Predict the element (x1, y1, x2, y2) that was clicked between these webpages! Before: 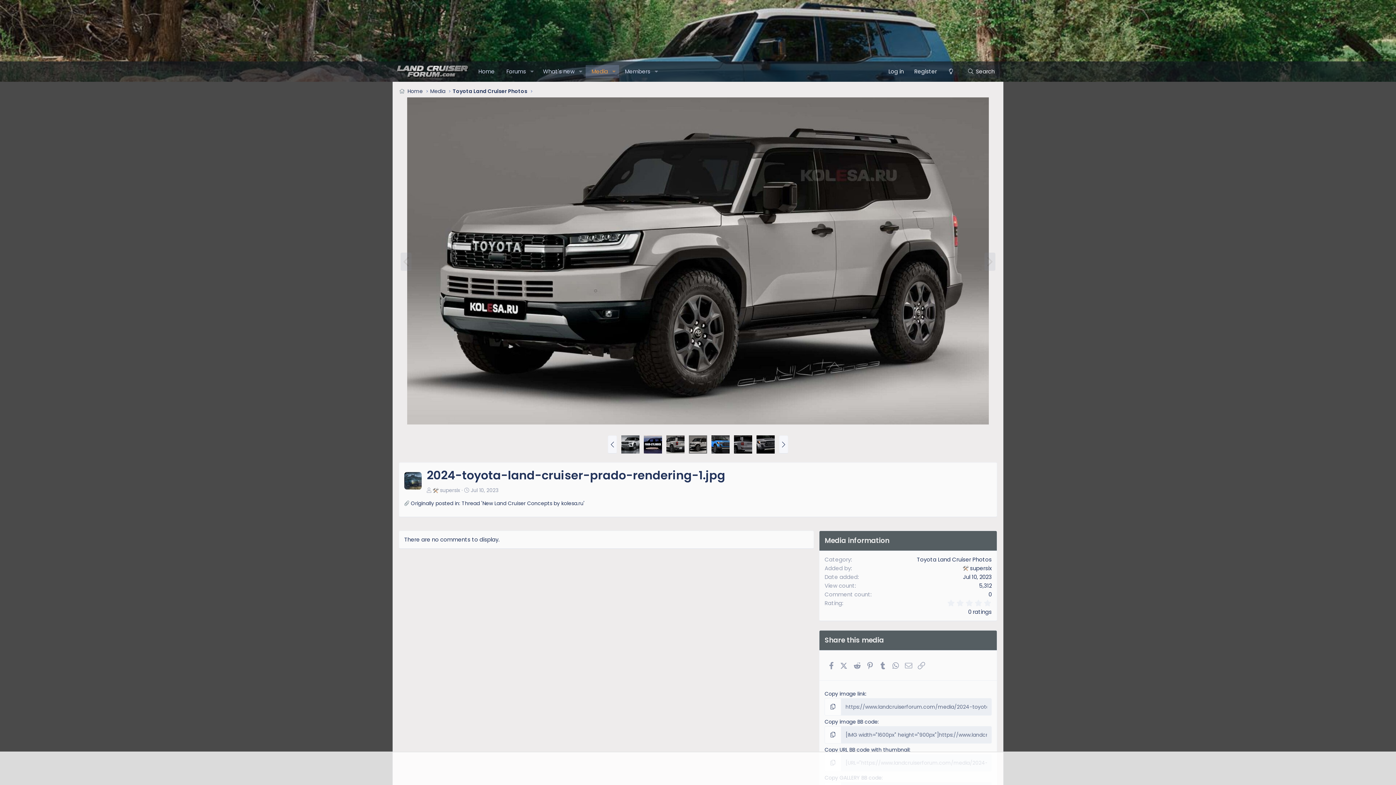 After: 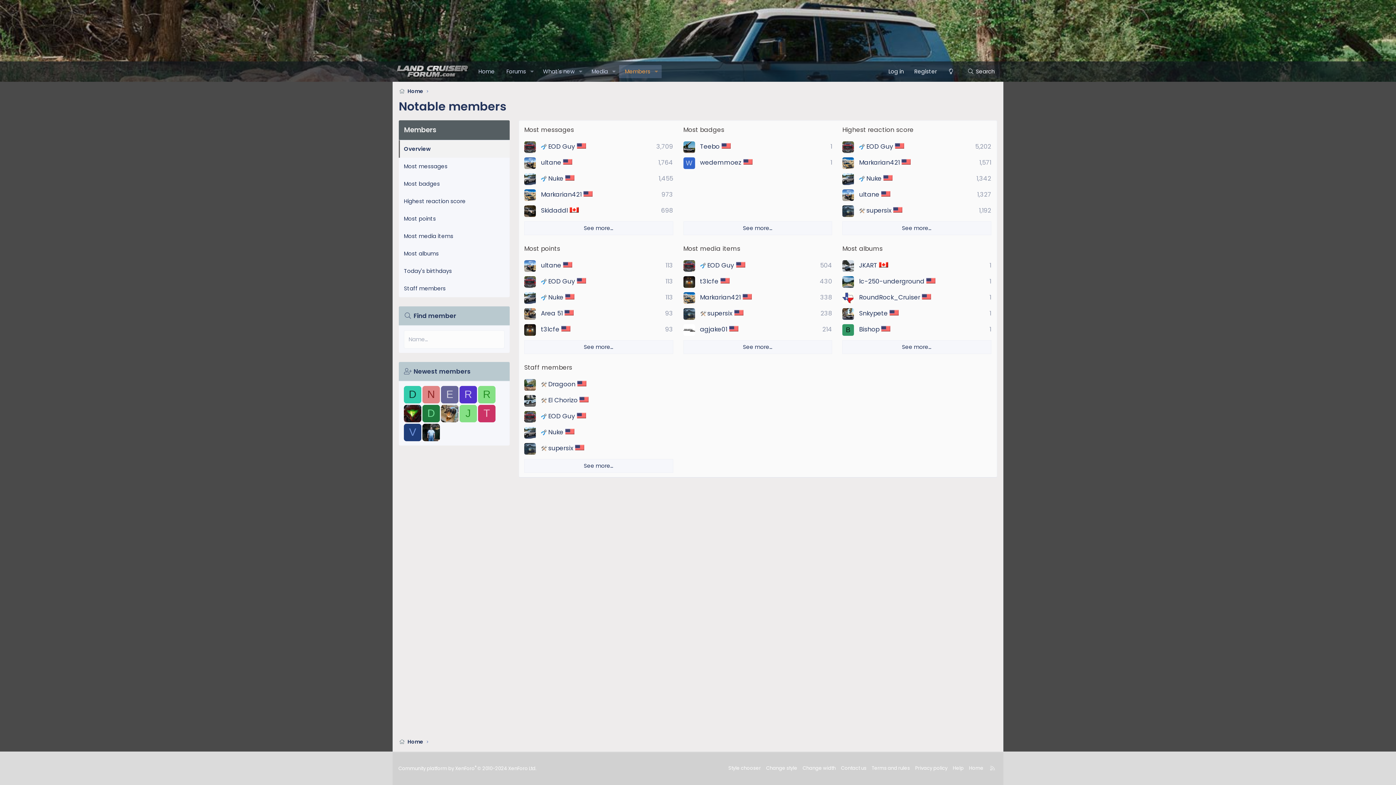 Action: bbox: (619, 65, 651, 78) label: Members